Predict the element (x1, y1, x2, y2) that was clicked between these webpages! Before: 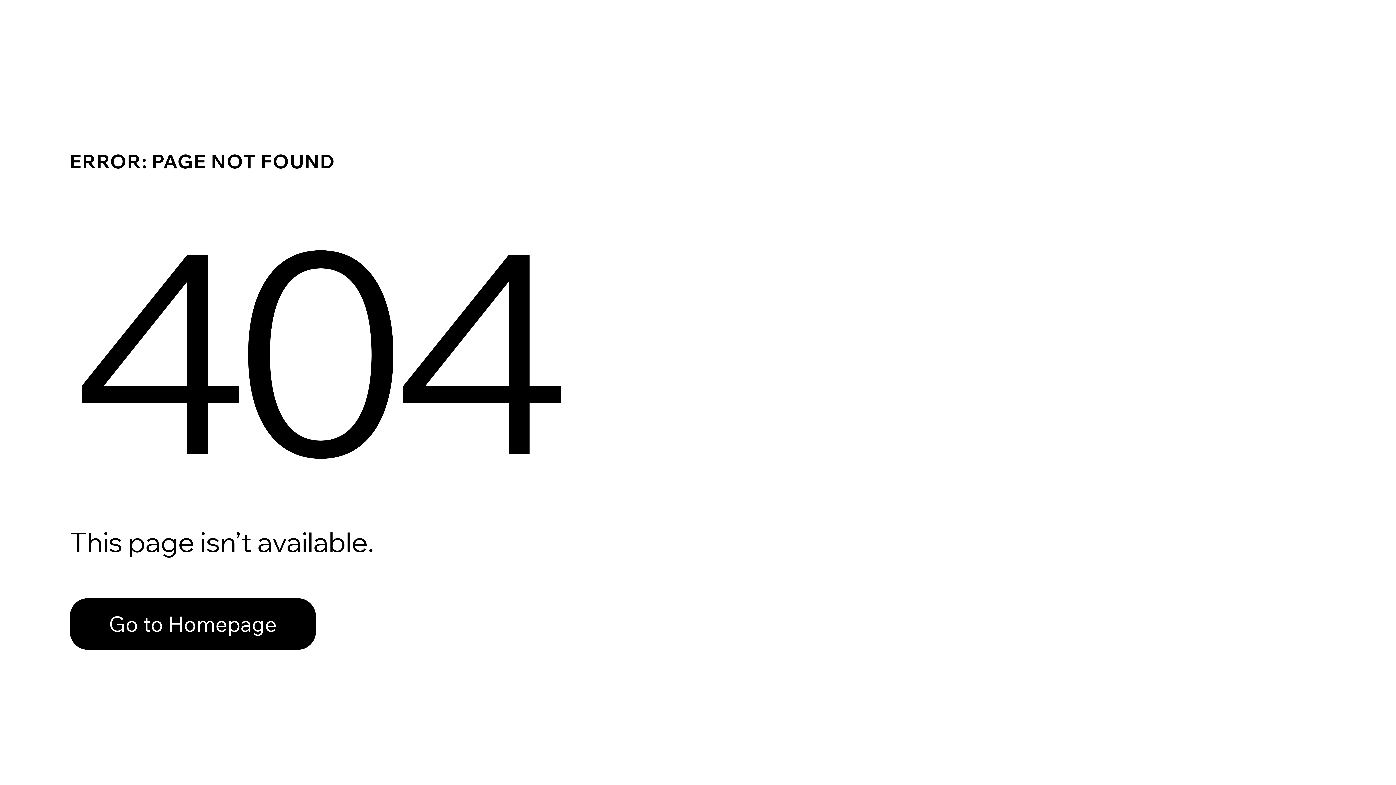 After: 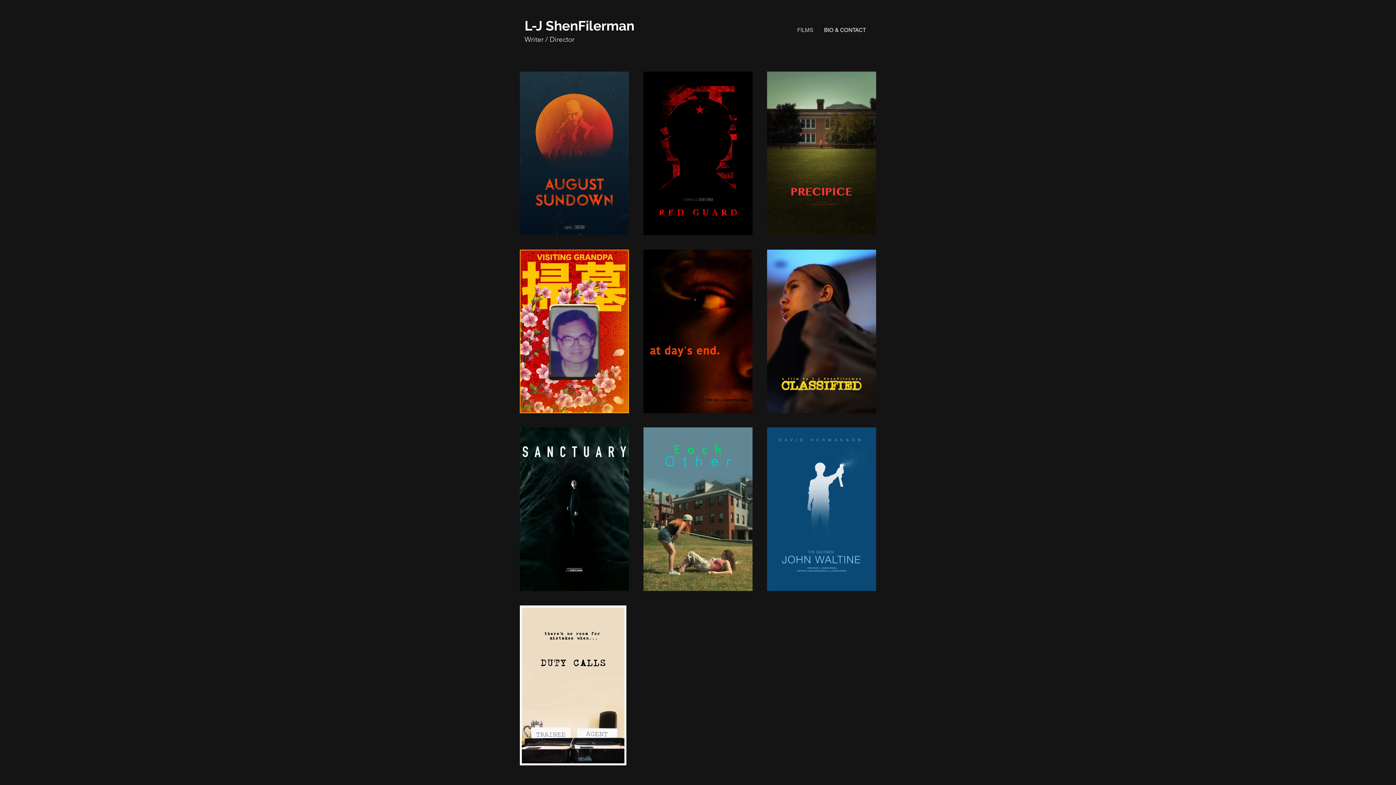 Action: bbox: (69, 598, 316, 650) label: Go to Homepage